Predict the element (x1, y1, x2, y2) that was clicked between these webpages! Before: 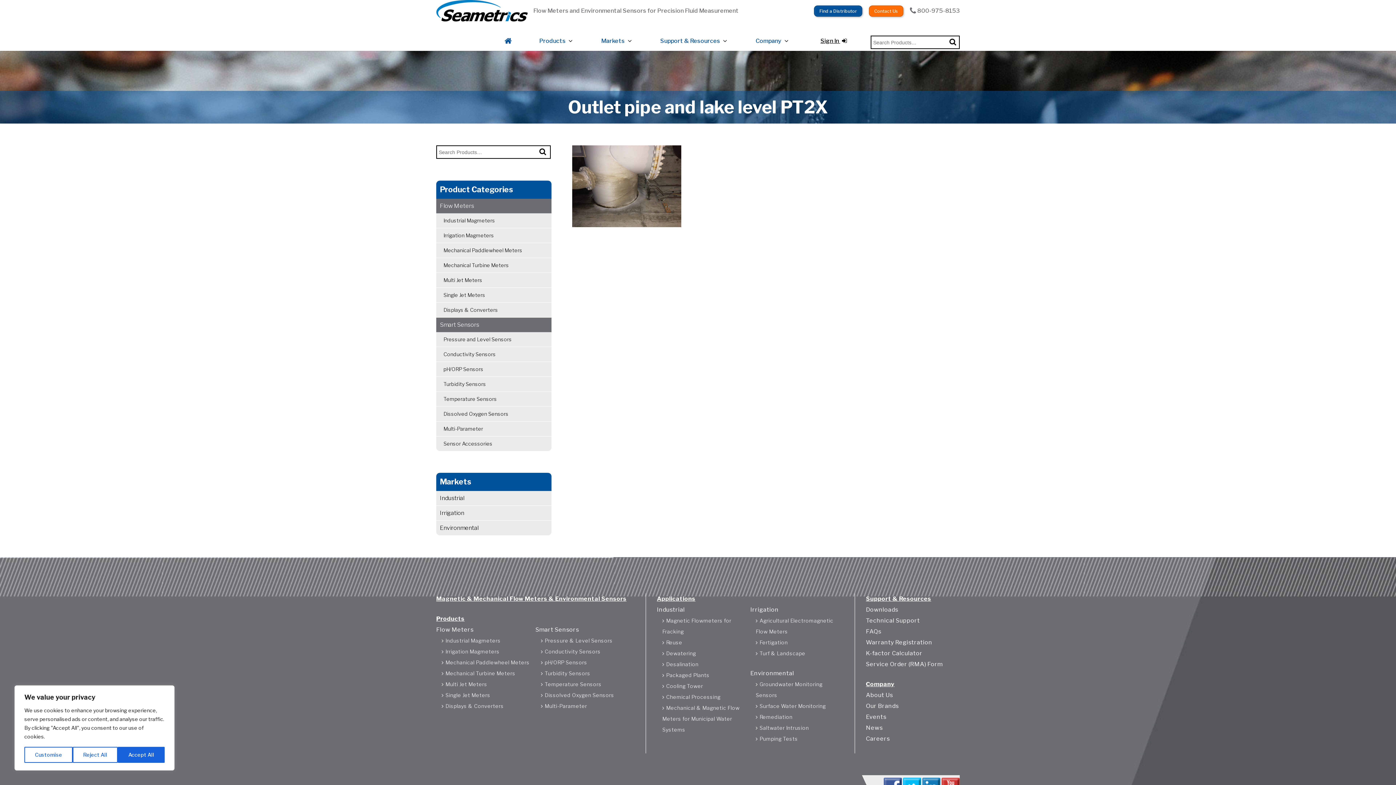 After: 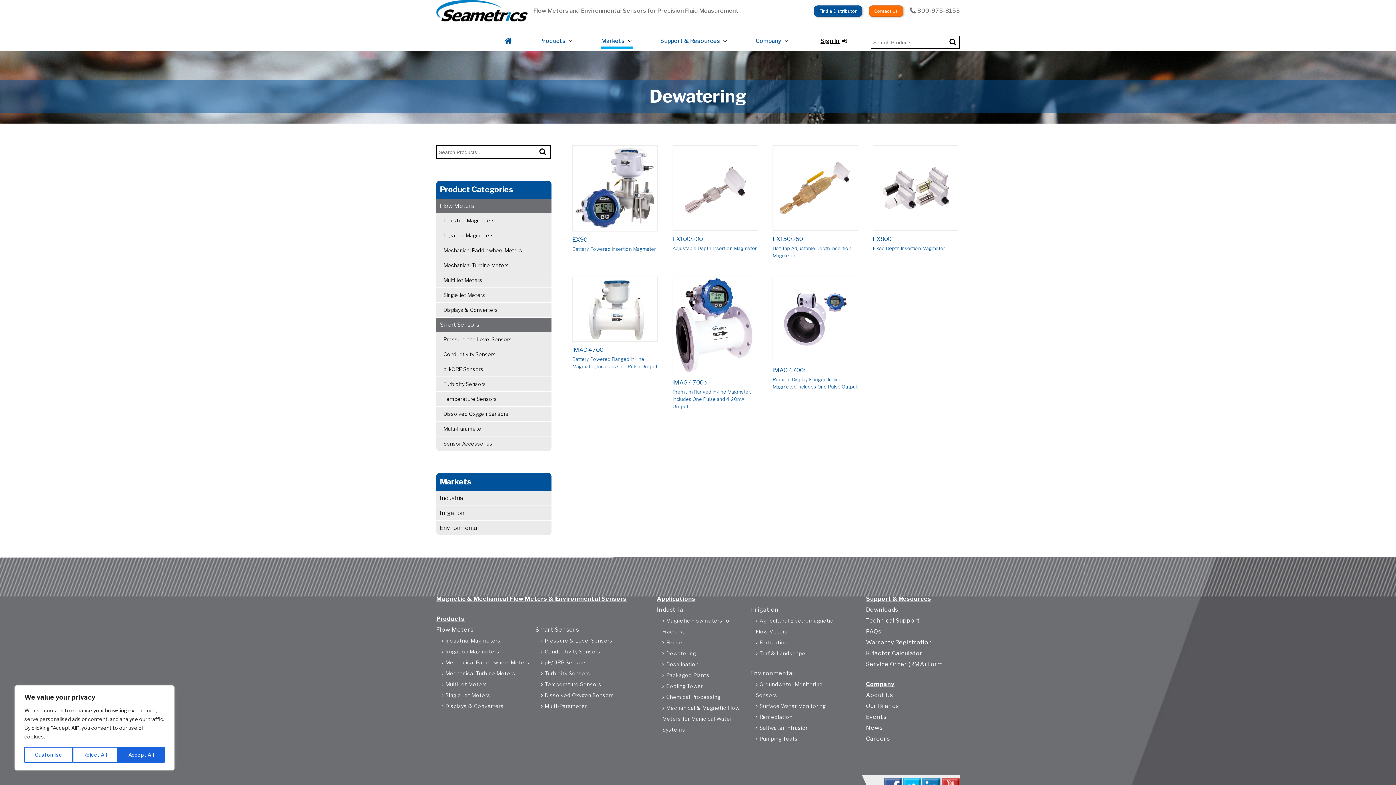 Action: bbox: (666, 650, 696, 656) label: Dewatering